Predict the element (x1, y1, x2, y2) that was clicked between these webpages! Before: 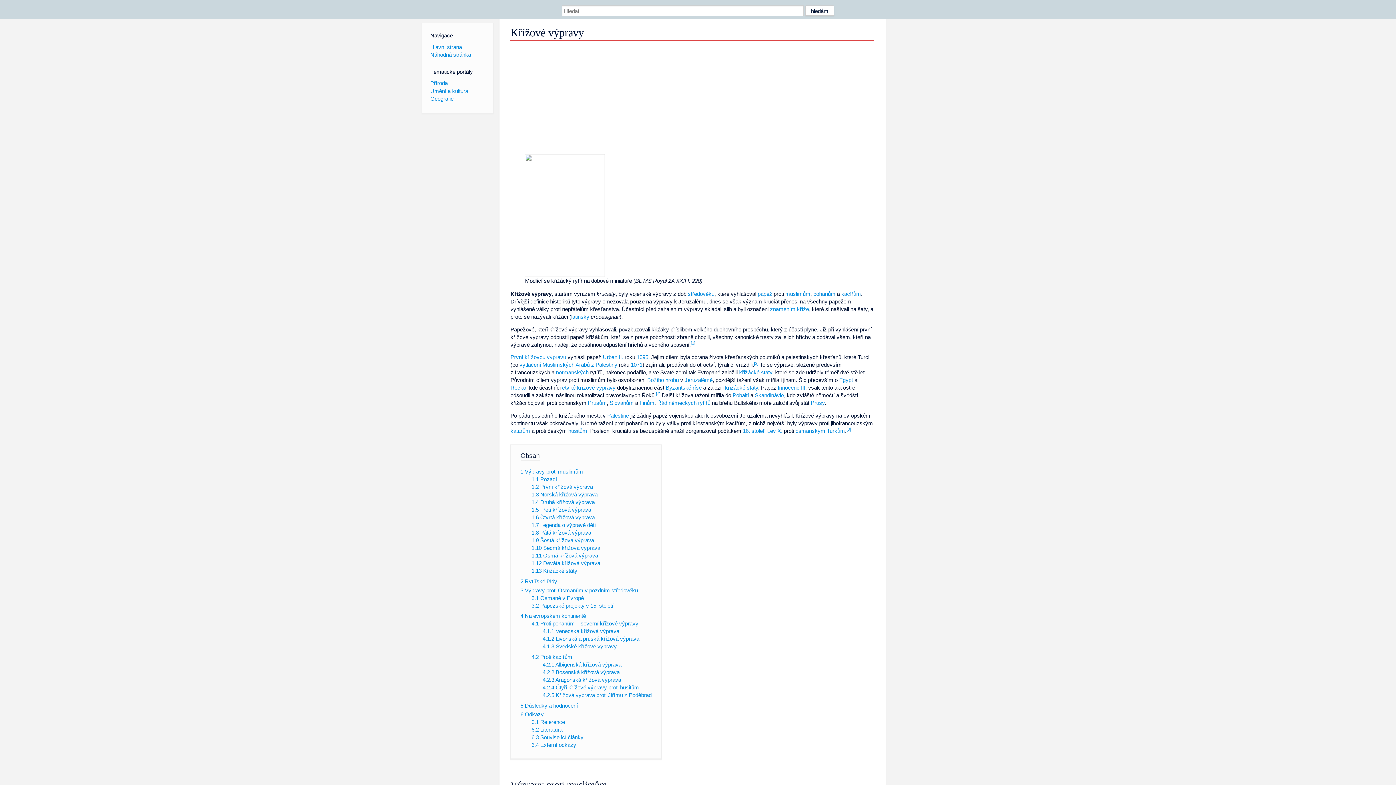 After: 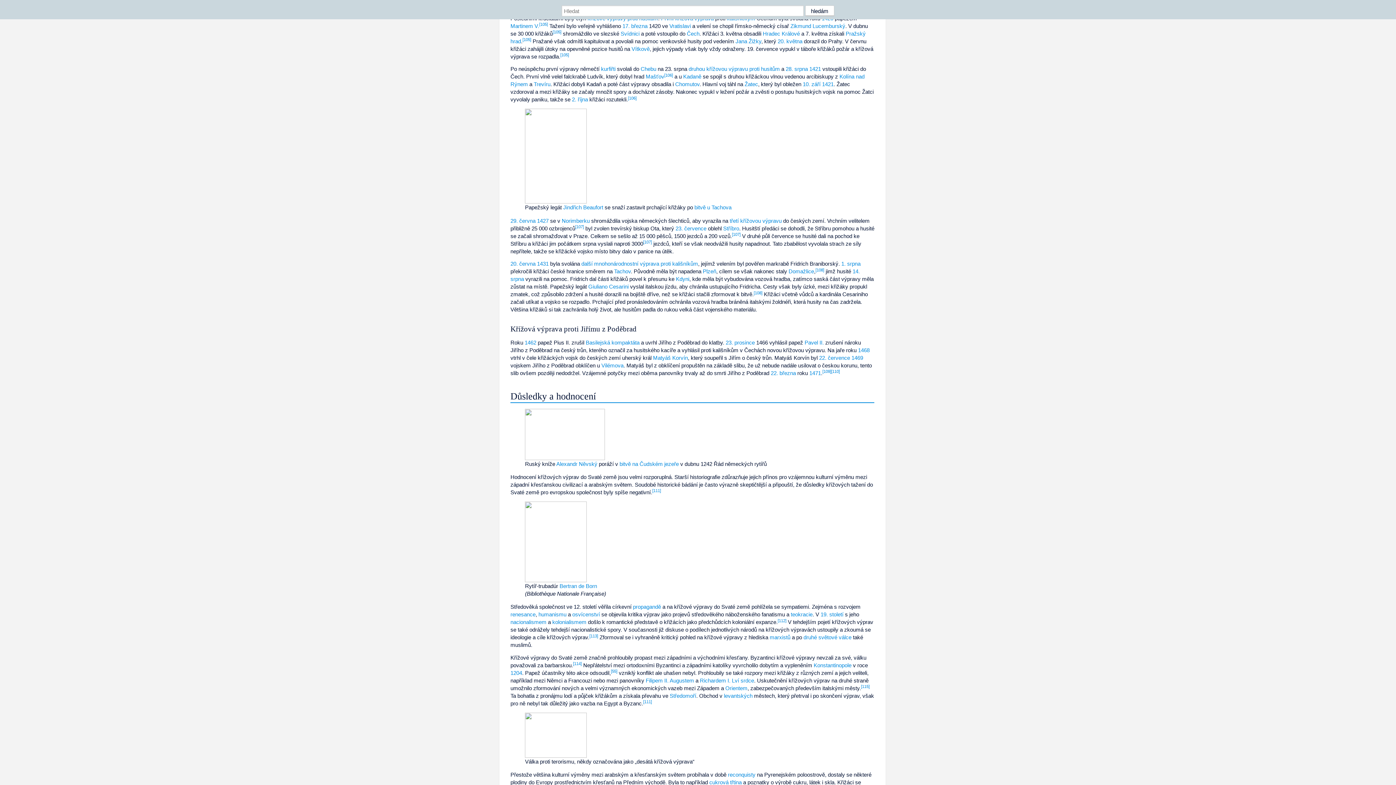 Action: bbox: (542, 684, 639, 690) label: 4.2.4 Čtyři křížové výpravy proti husitům